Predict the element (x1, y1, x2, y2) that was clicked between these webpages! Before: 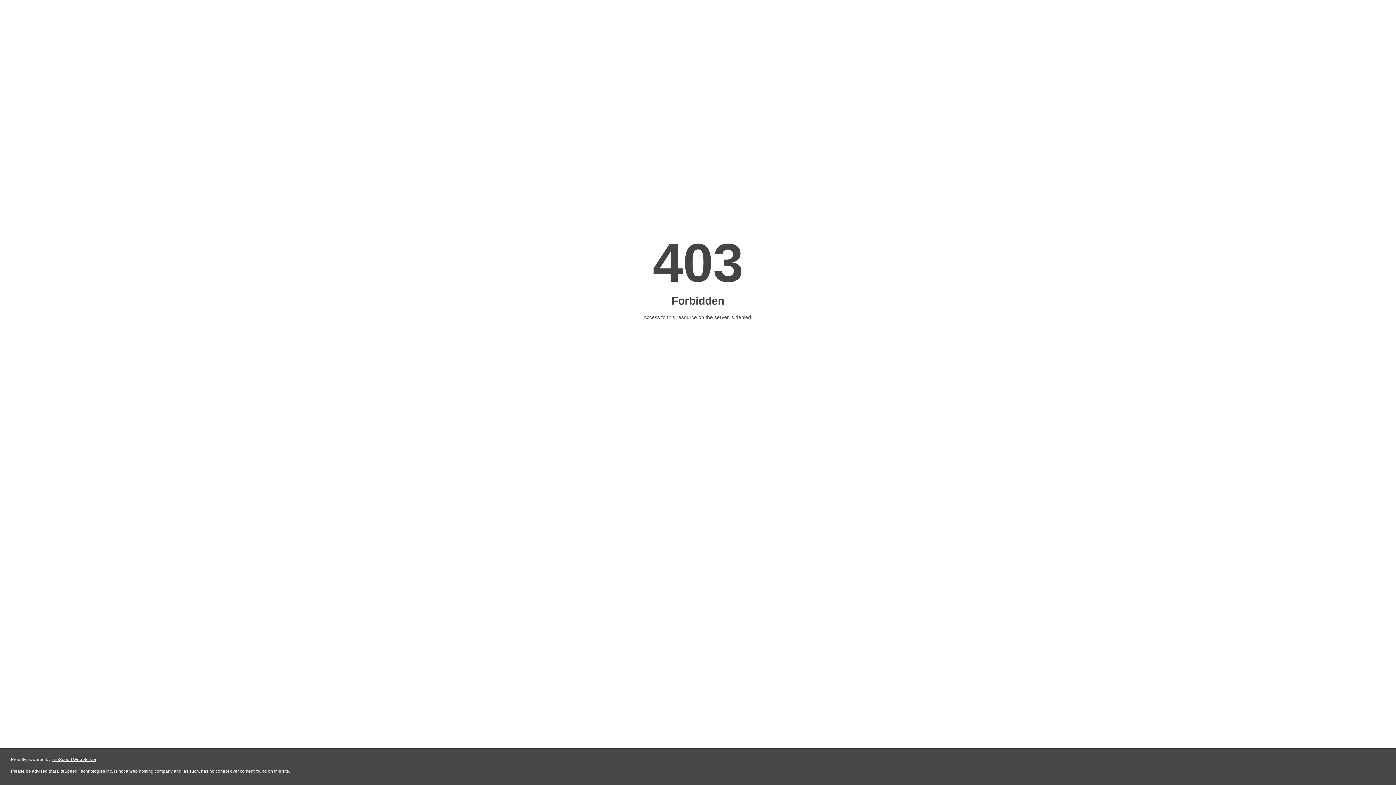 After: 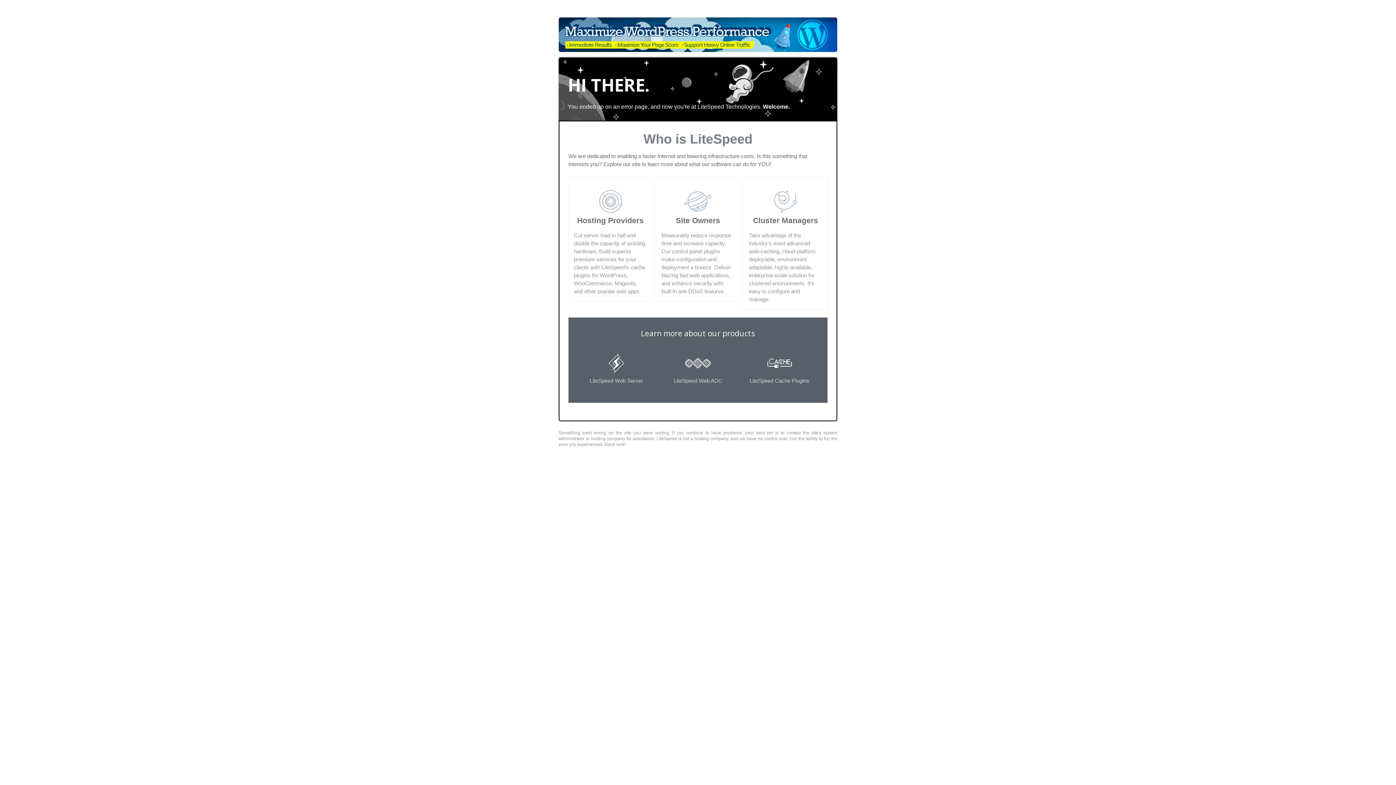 Action: bbox: (51, 757, 96, 762) label: LiteSpeed Web Server